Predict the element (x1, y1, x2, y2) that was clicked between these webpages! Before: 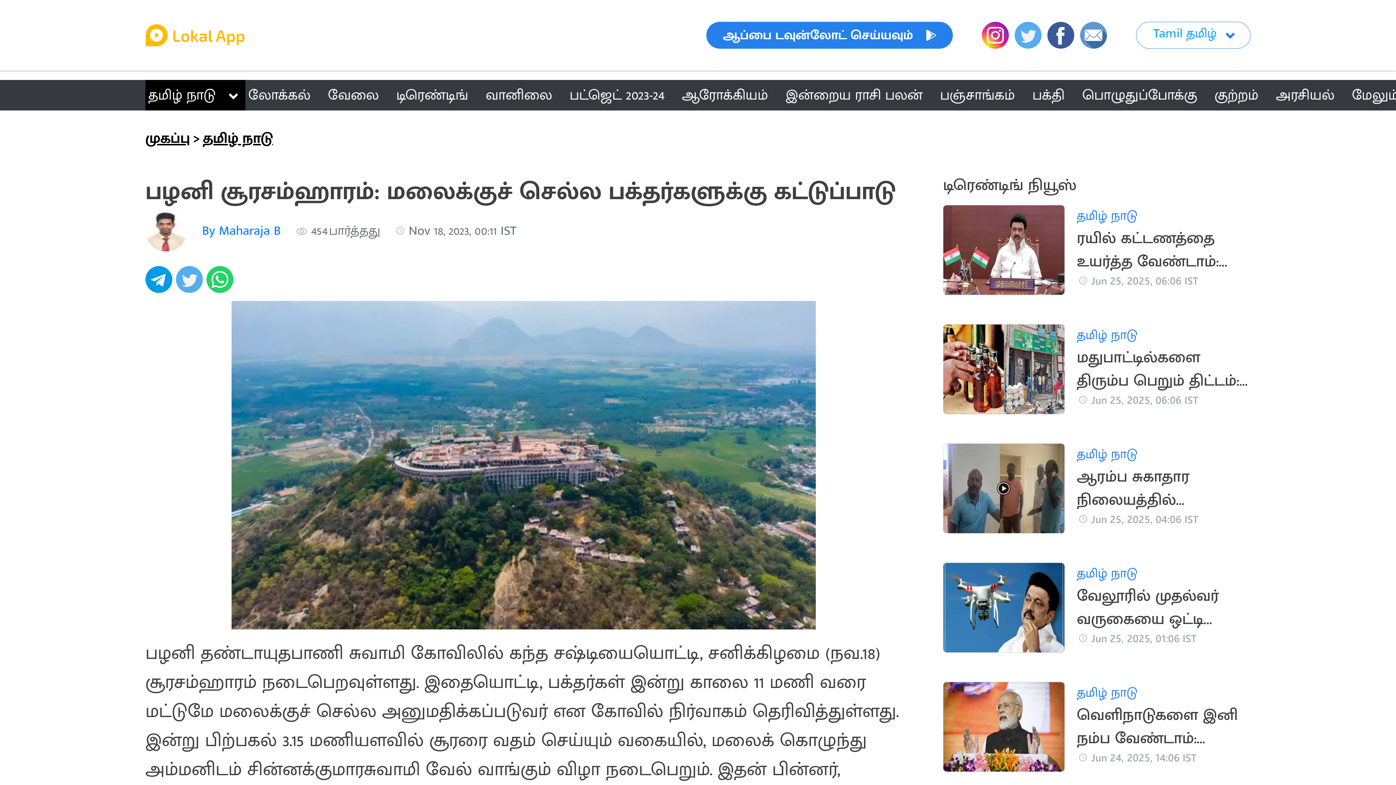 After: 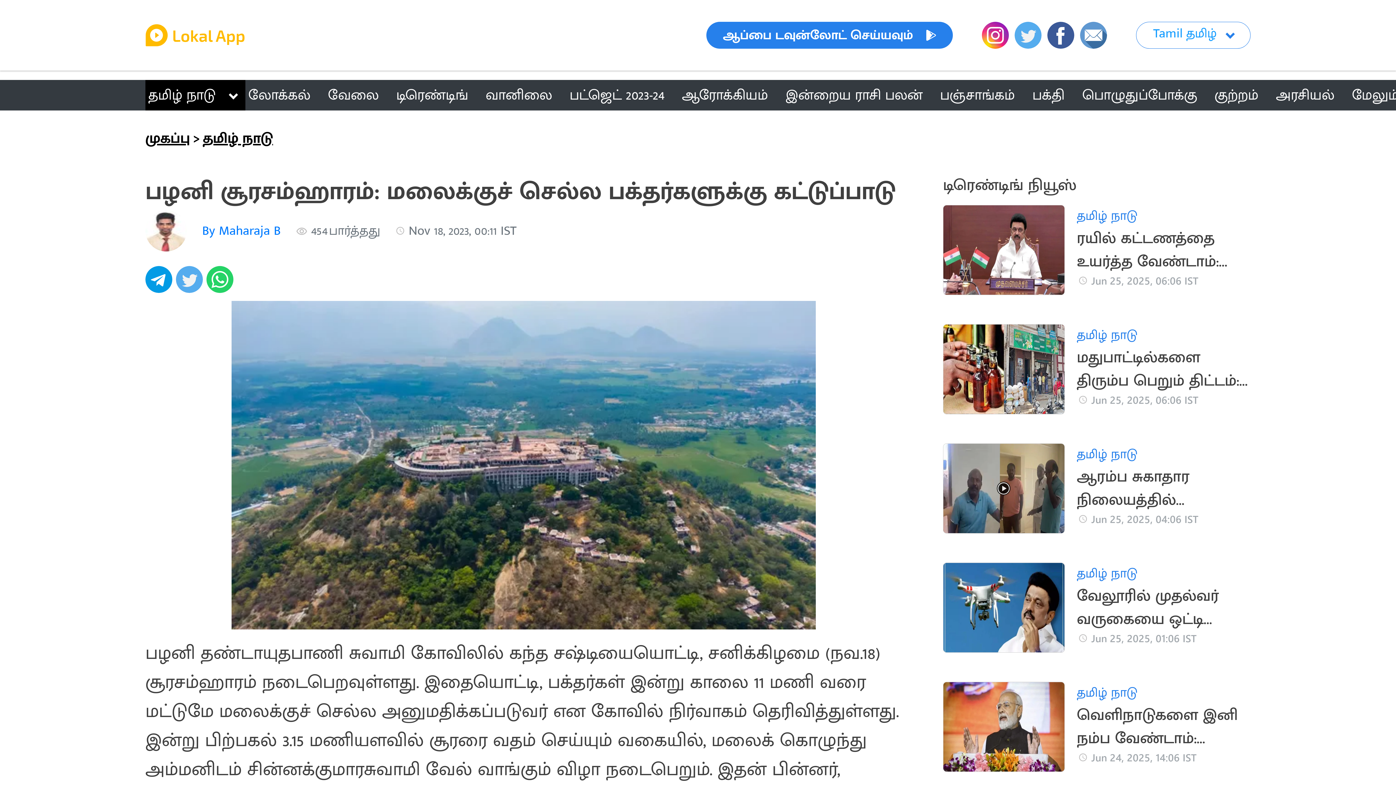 Action: bbox: (206, 266, 237, 301) label: whatsapp